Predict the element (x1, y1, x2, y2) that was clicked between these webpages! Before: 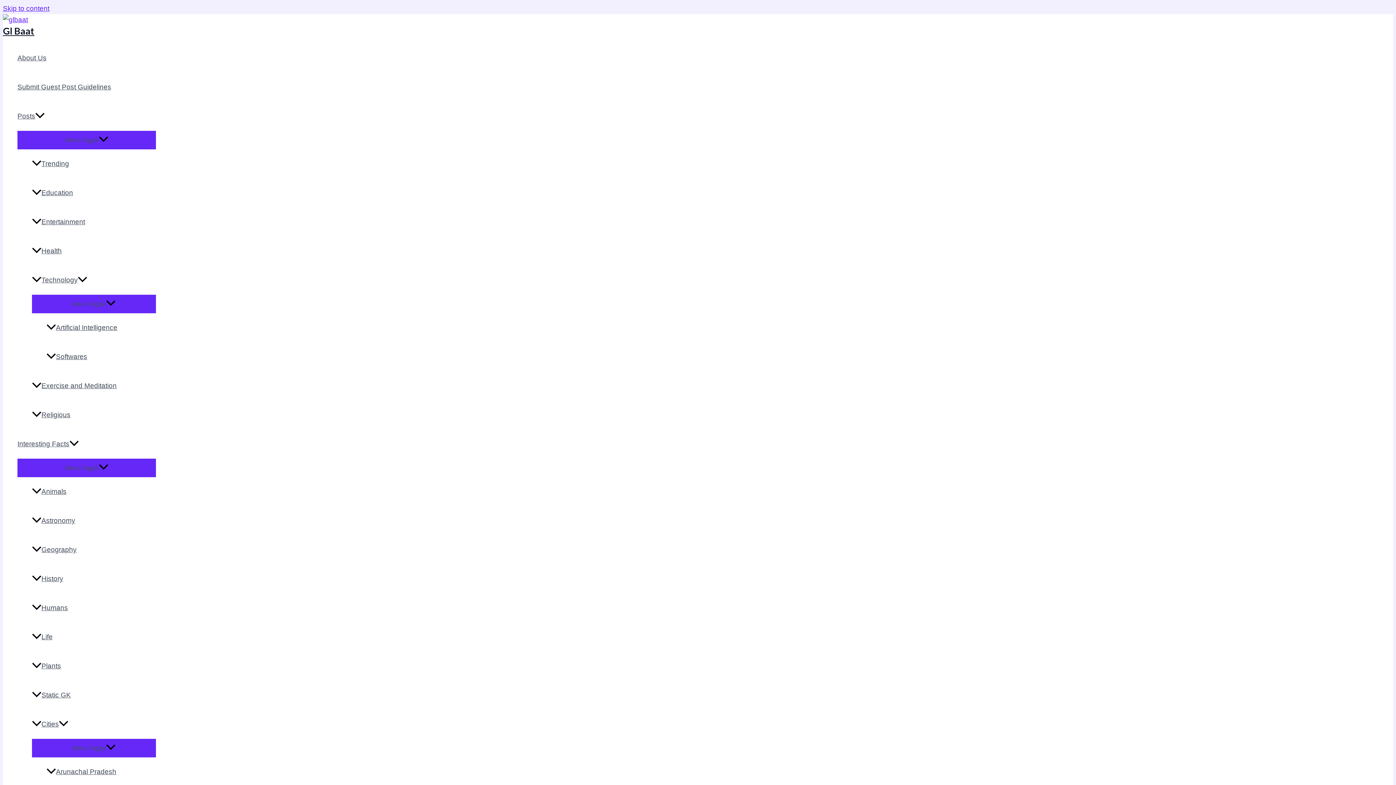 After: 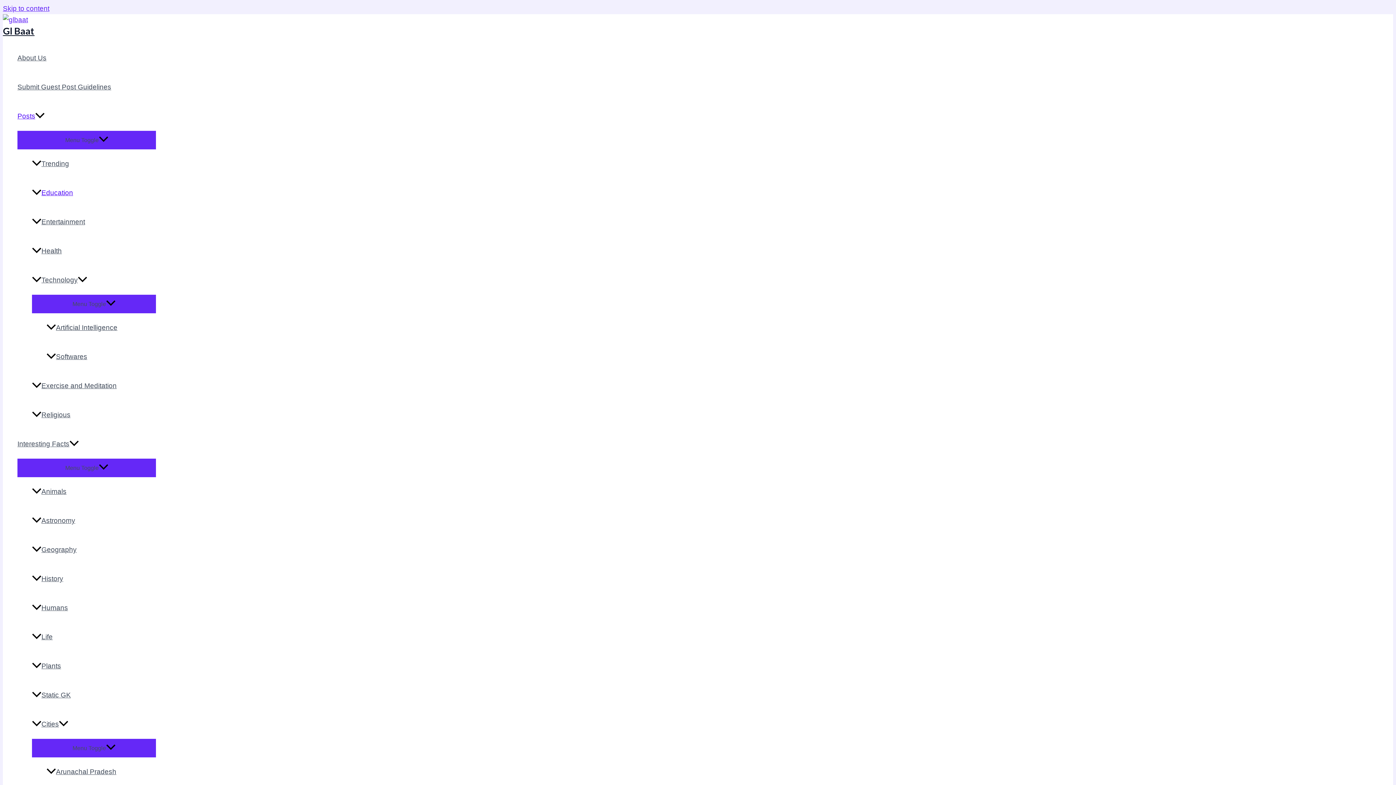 Action: label: Education bbox: (32, 178, 156, 207)